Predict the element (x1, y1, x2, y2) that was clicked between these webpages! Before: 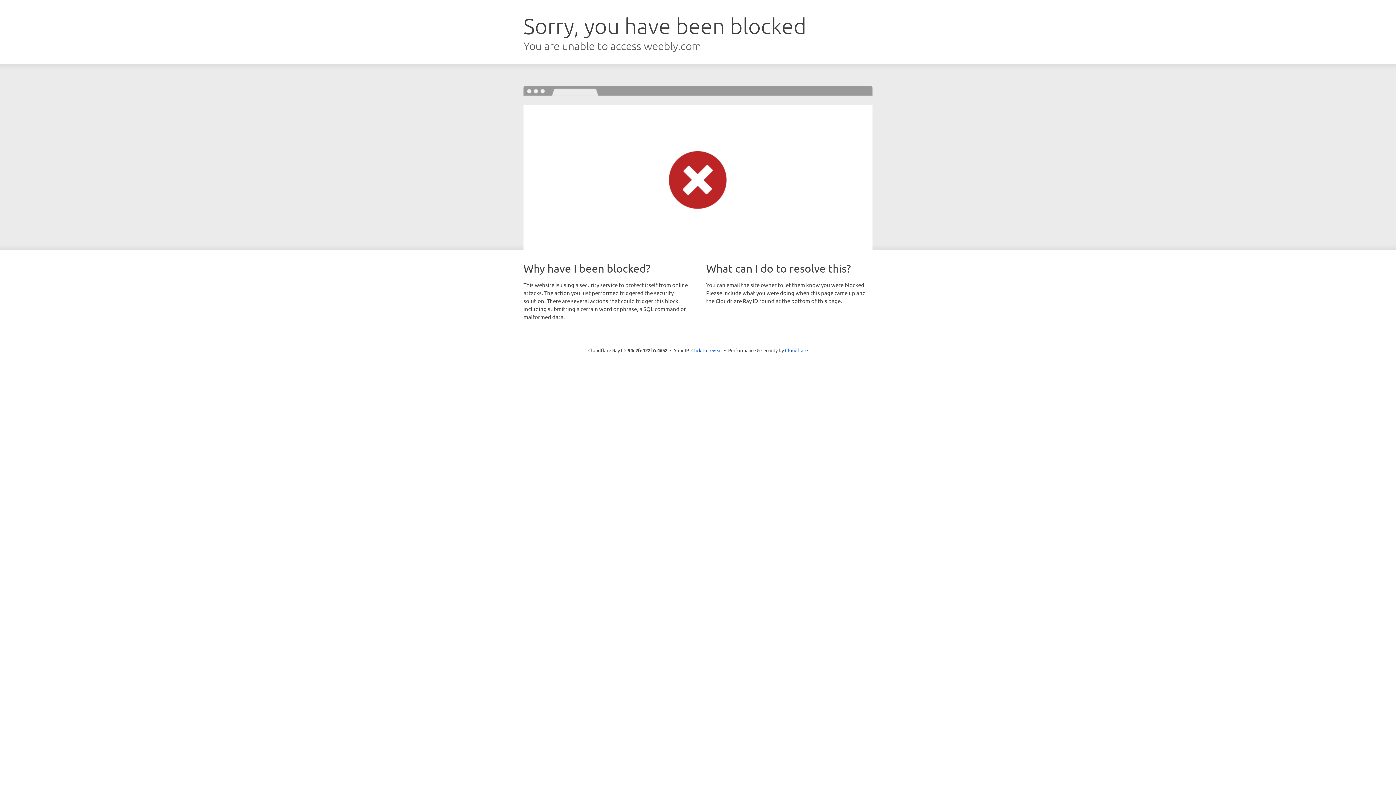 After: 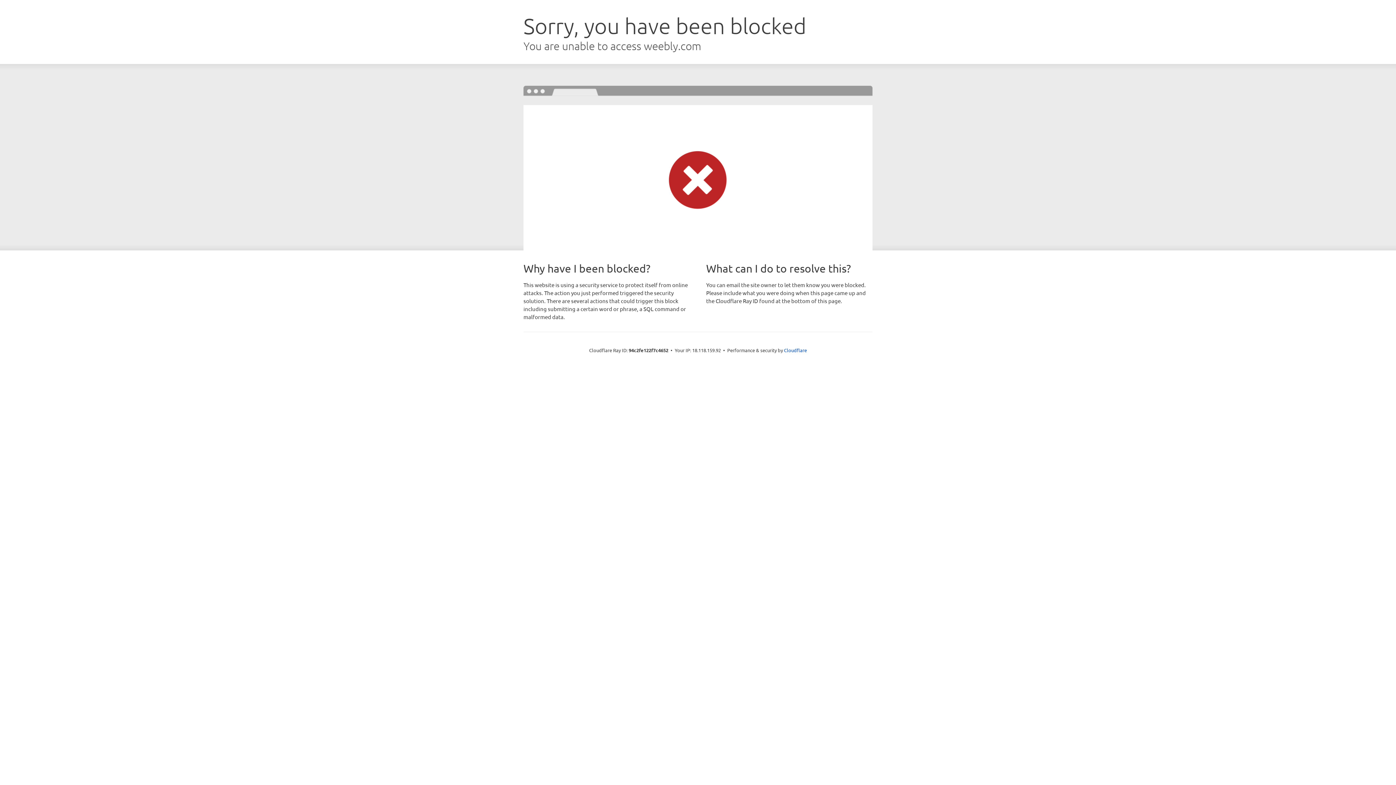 Action: label: Click to reveal bbox: (691, 346, 722, 353)